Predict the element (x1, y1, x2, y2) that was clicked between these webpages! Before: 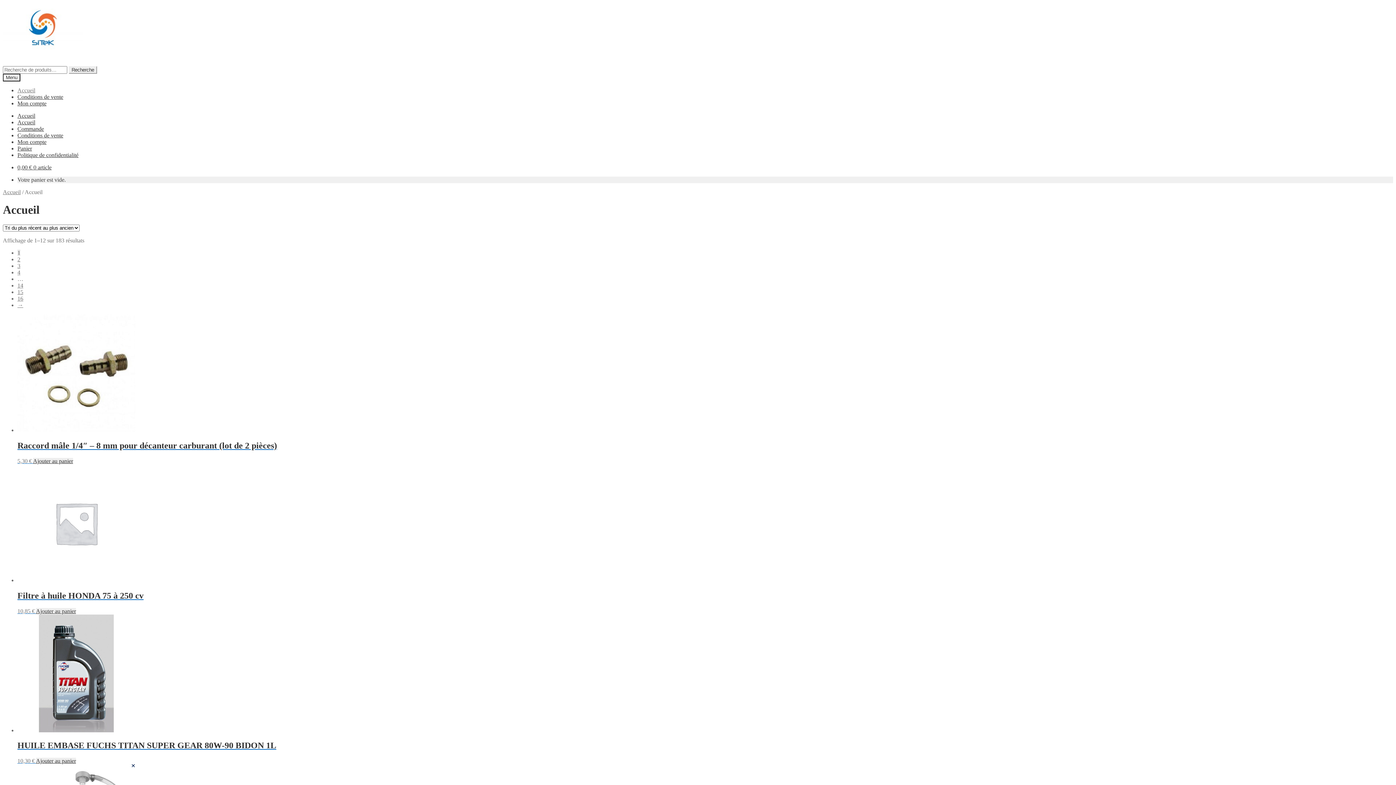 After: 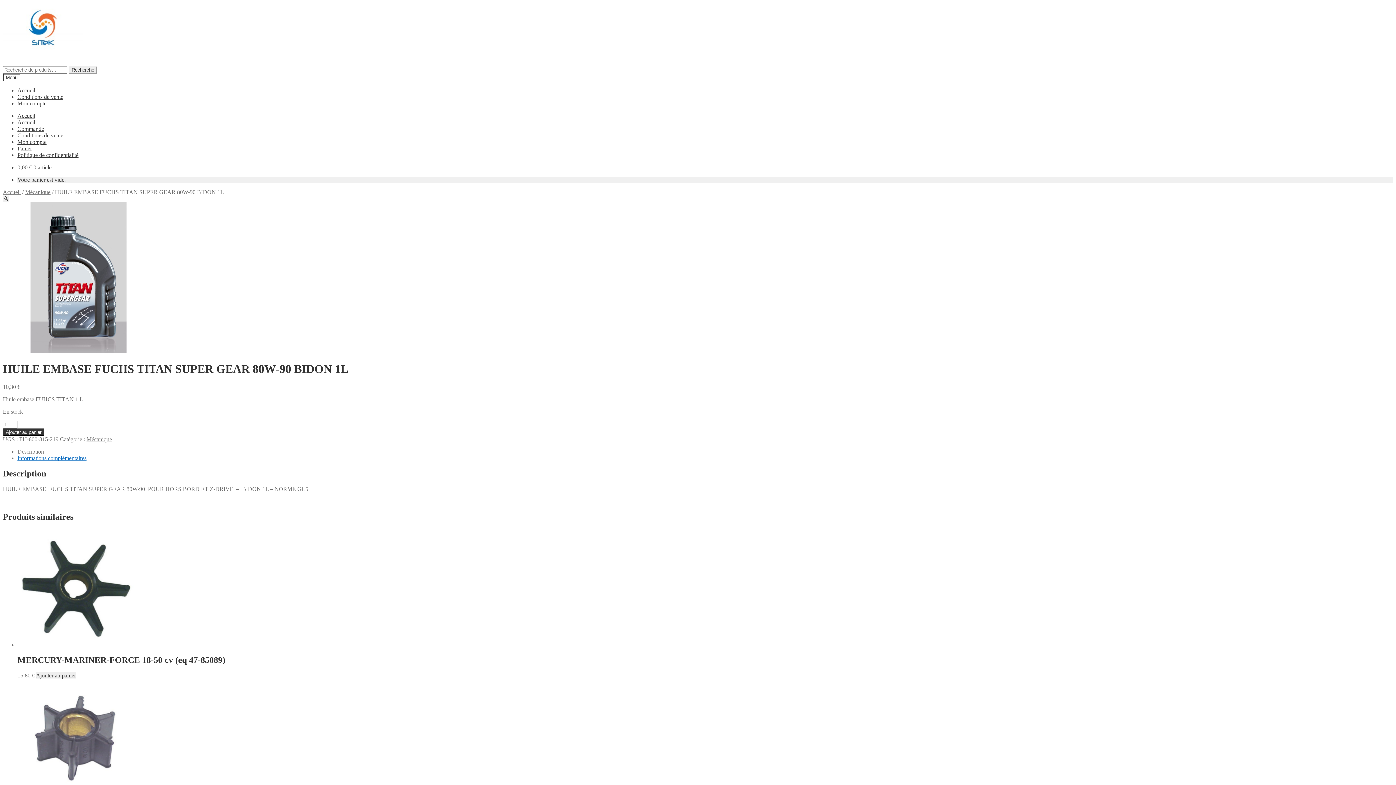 Action: bbox: (17, 727, 1393, 764) label: HUILE EMBASE FUCHS TITAN SUPER GEAR 80W-90 BIDON 1L
10,30 € 